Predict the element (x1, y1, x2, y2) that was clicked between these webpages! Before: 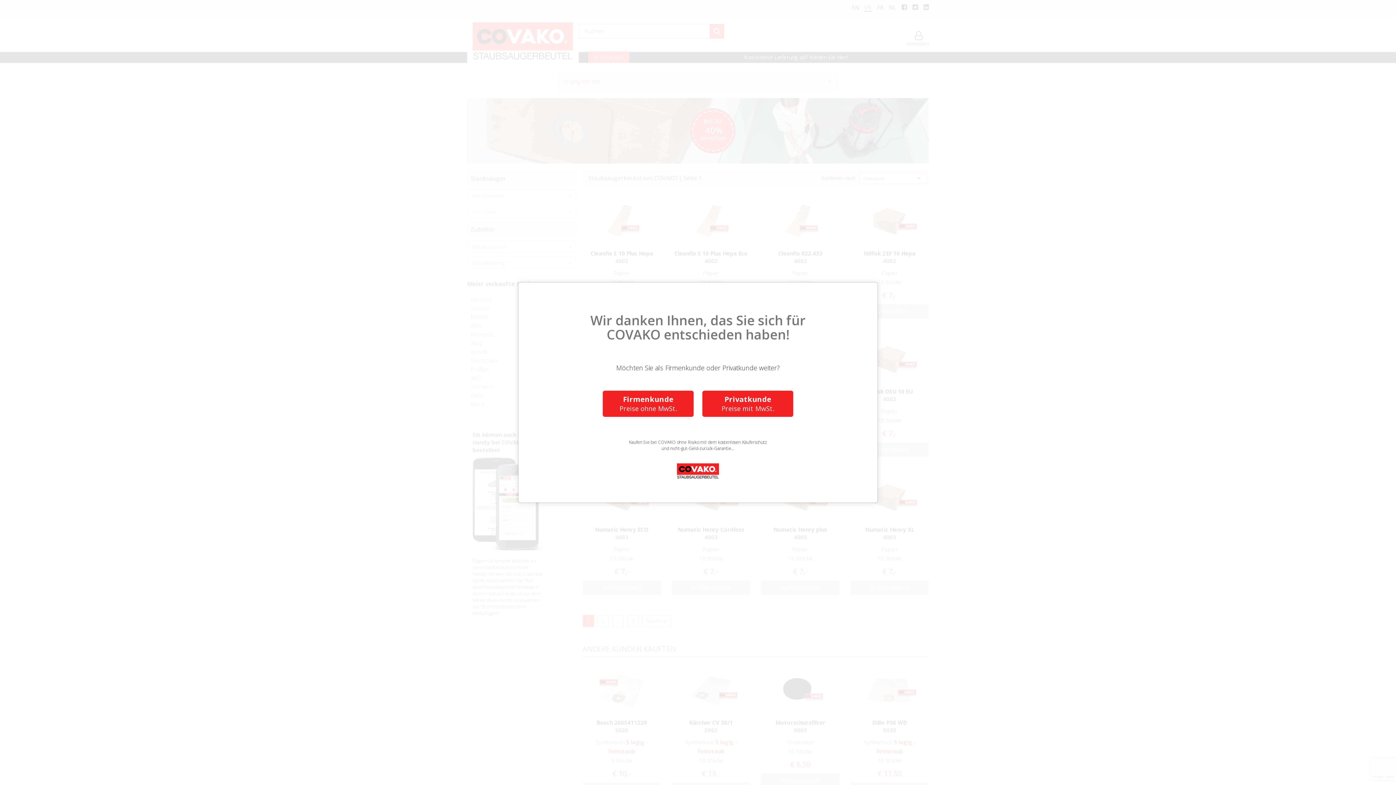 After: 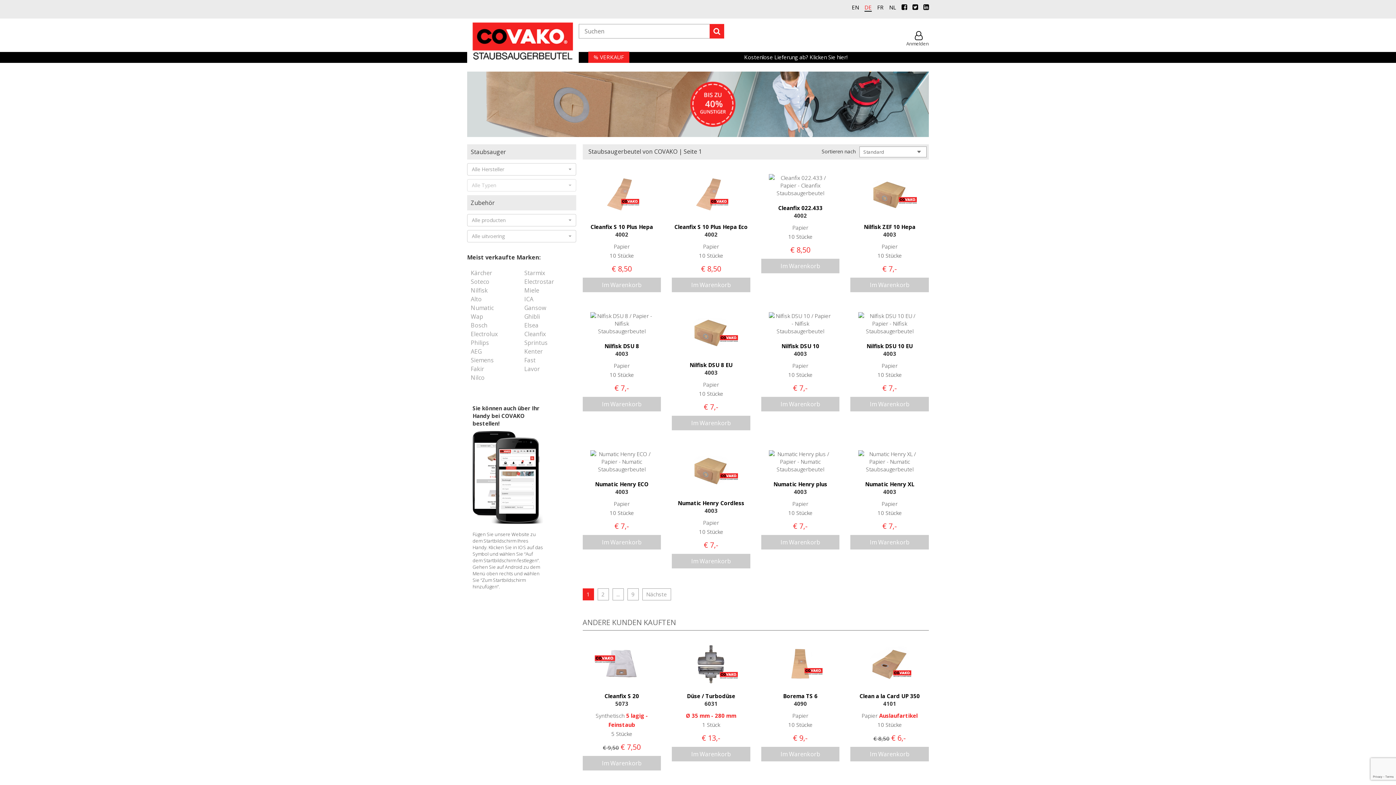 Action: bbox: (602, 390, 693, 416) label: Firmenkunde
Preise ohne MwSt.